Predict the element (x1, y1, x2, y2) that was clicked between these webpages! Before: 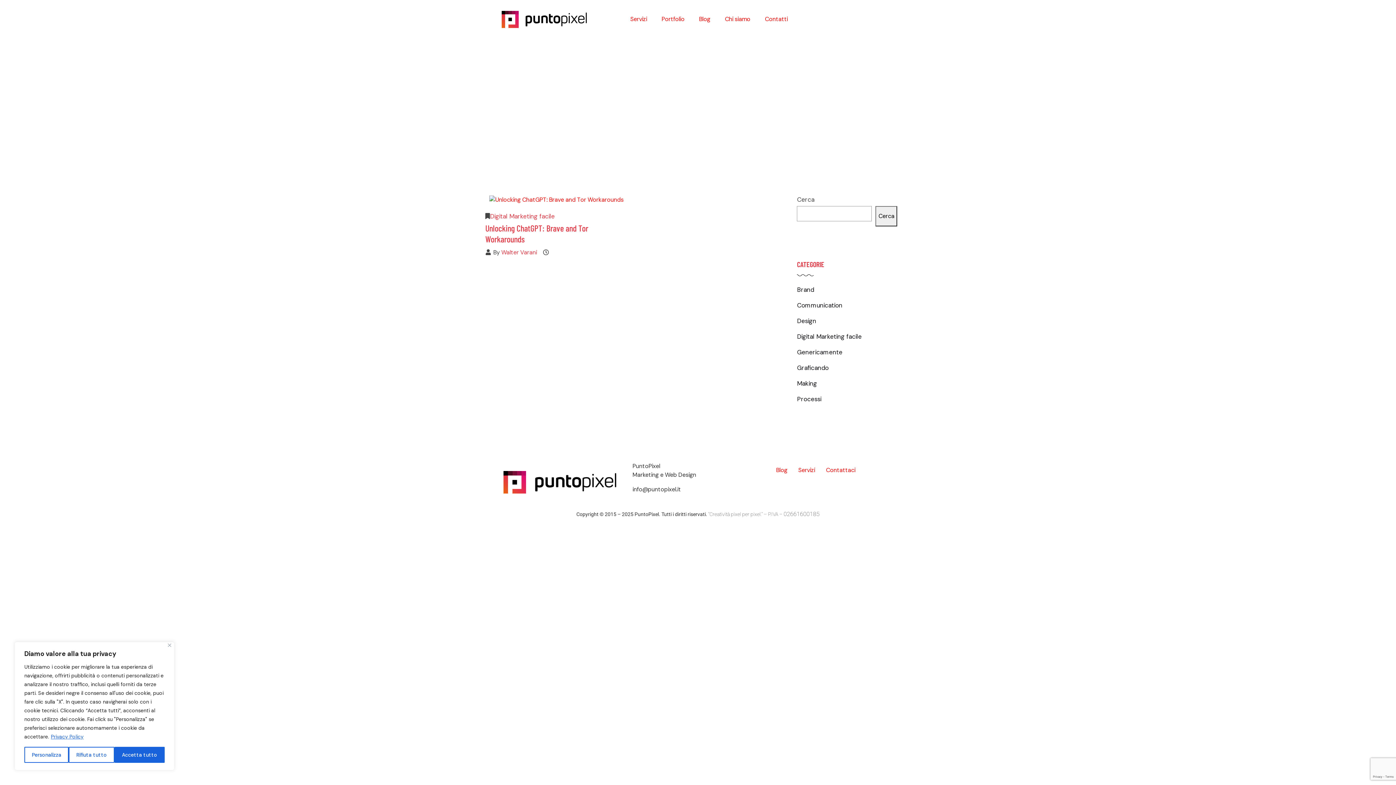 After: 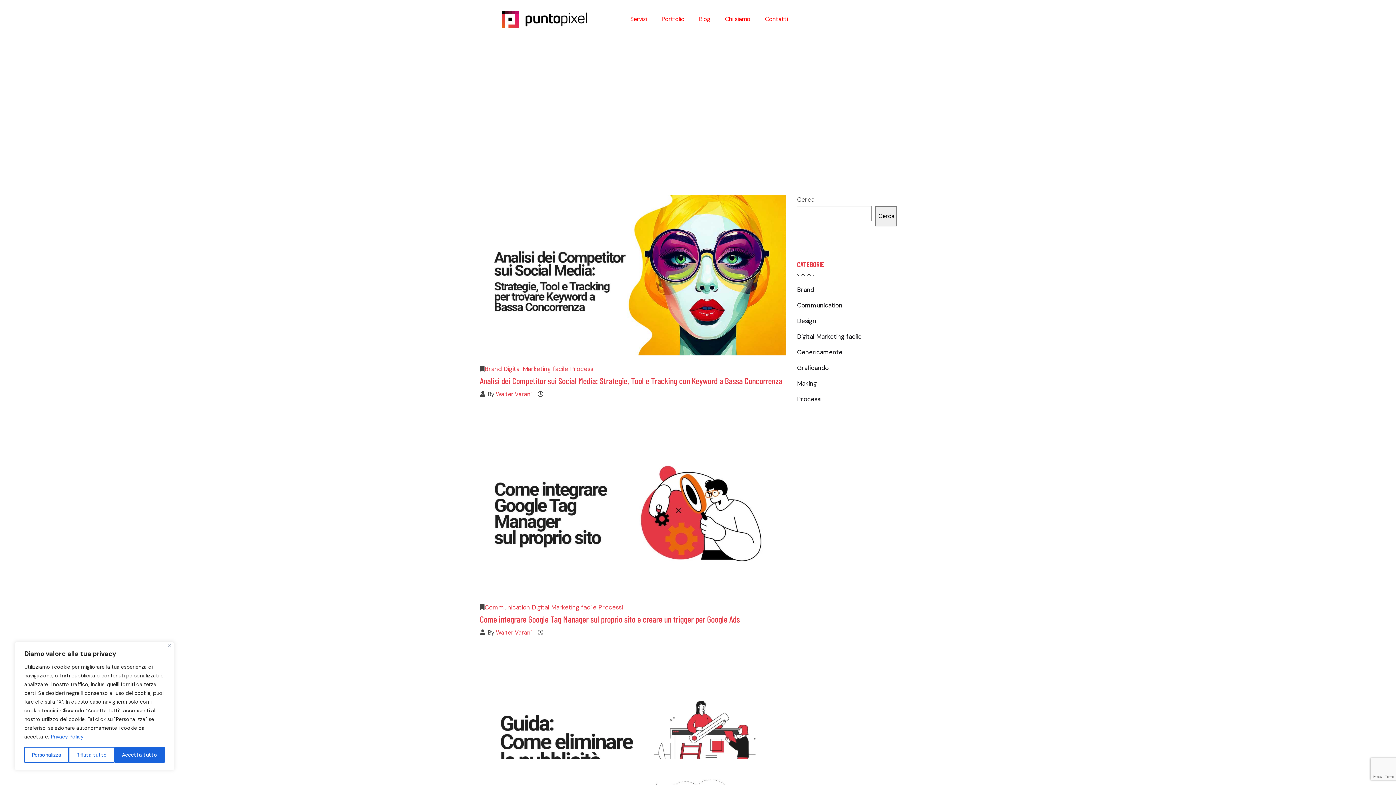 Action: bbox: (797, 461, 821, 472) label: Processi